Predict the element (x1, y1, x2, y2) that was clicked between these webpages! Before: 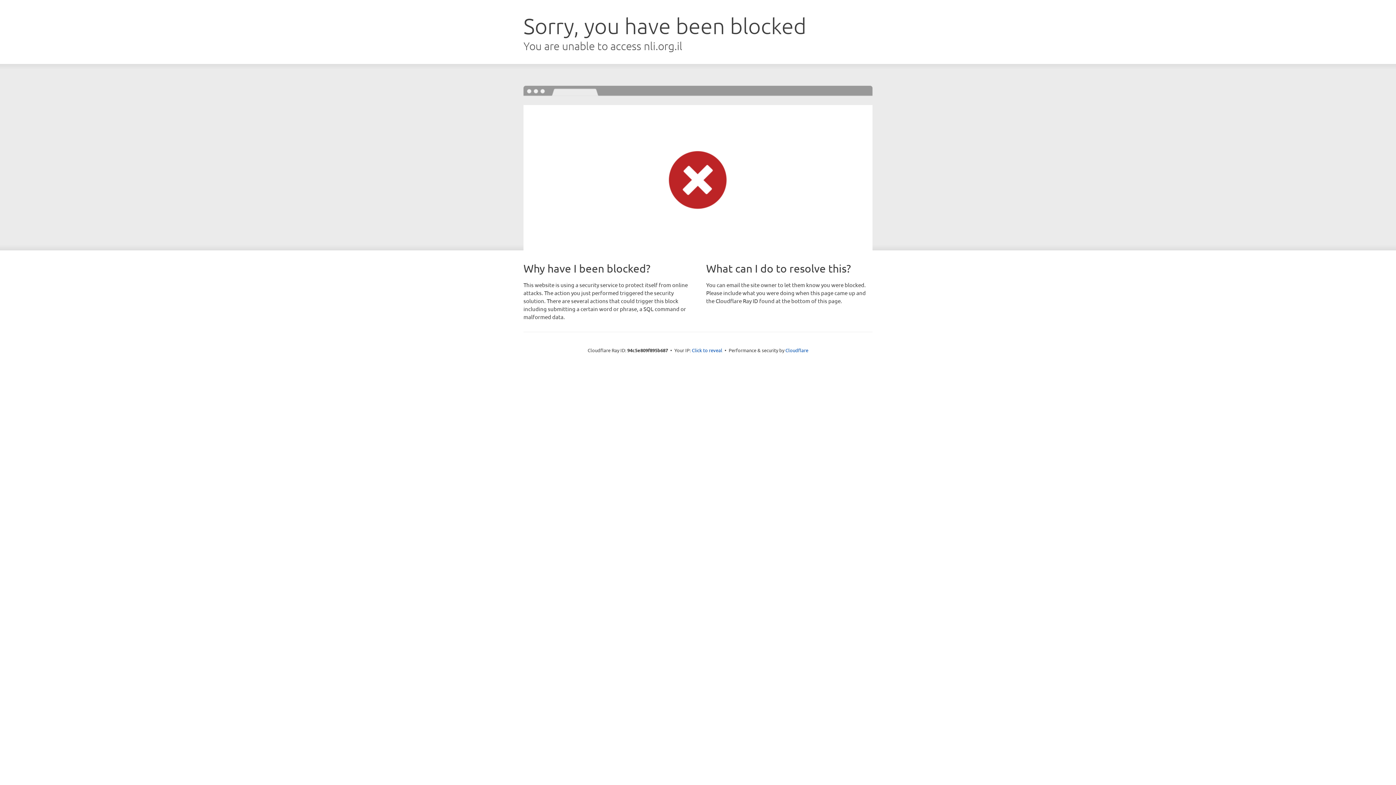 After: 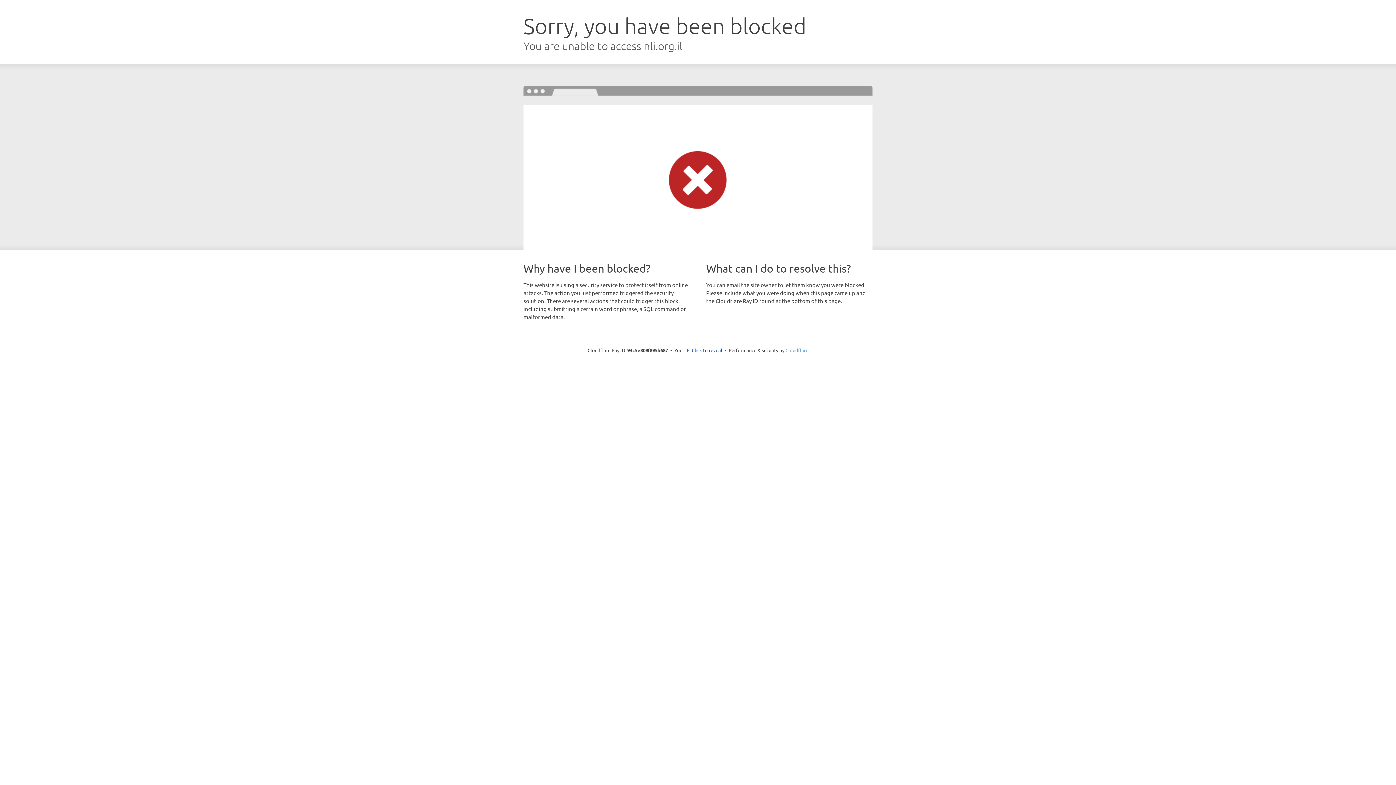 Action: bbox: (785, 347, 808, 353) label: Cloudflare